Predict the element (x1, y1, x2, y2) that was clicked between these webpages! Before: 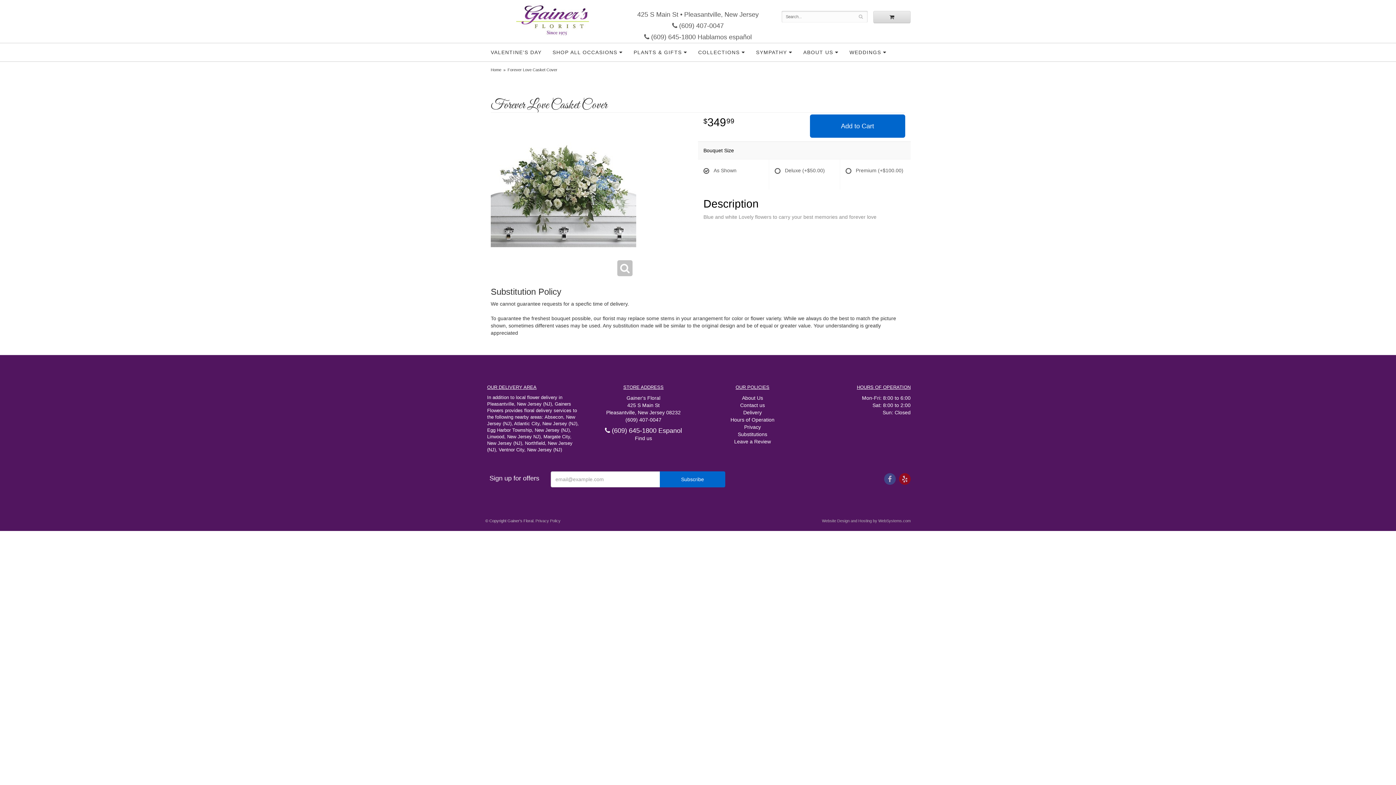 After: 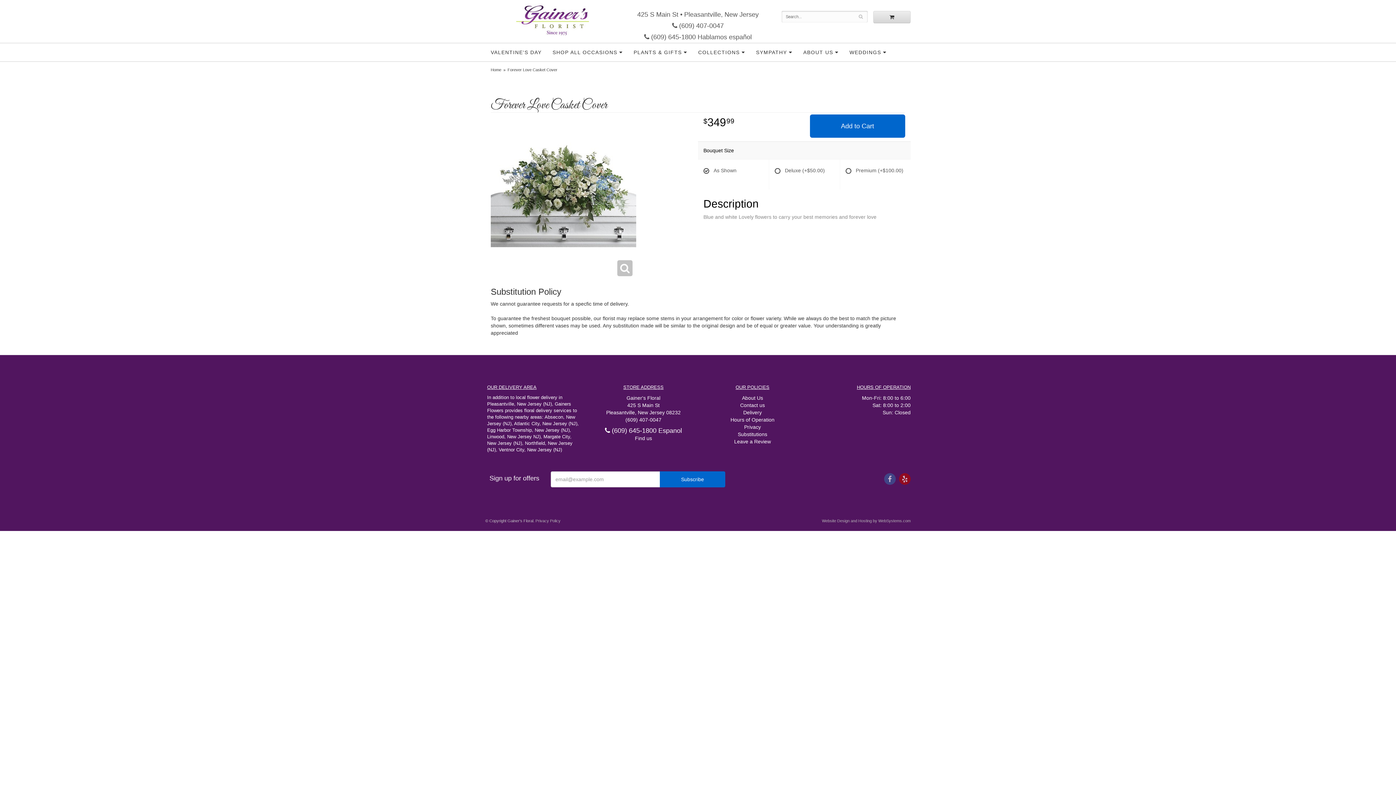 Action: label:  (609) 645-1800 Hablamos español bbox: (630, 33, 765, 41)